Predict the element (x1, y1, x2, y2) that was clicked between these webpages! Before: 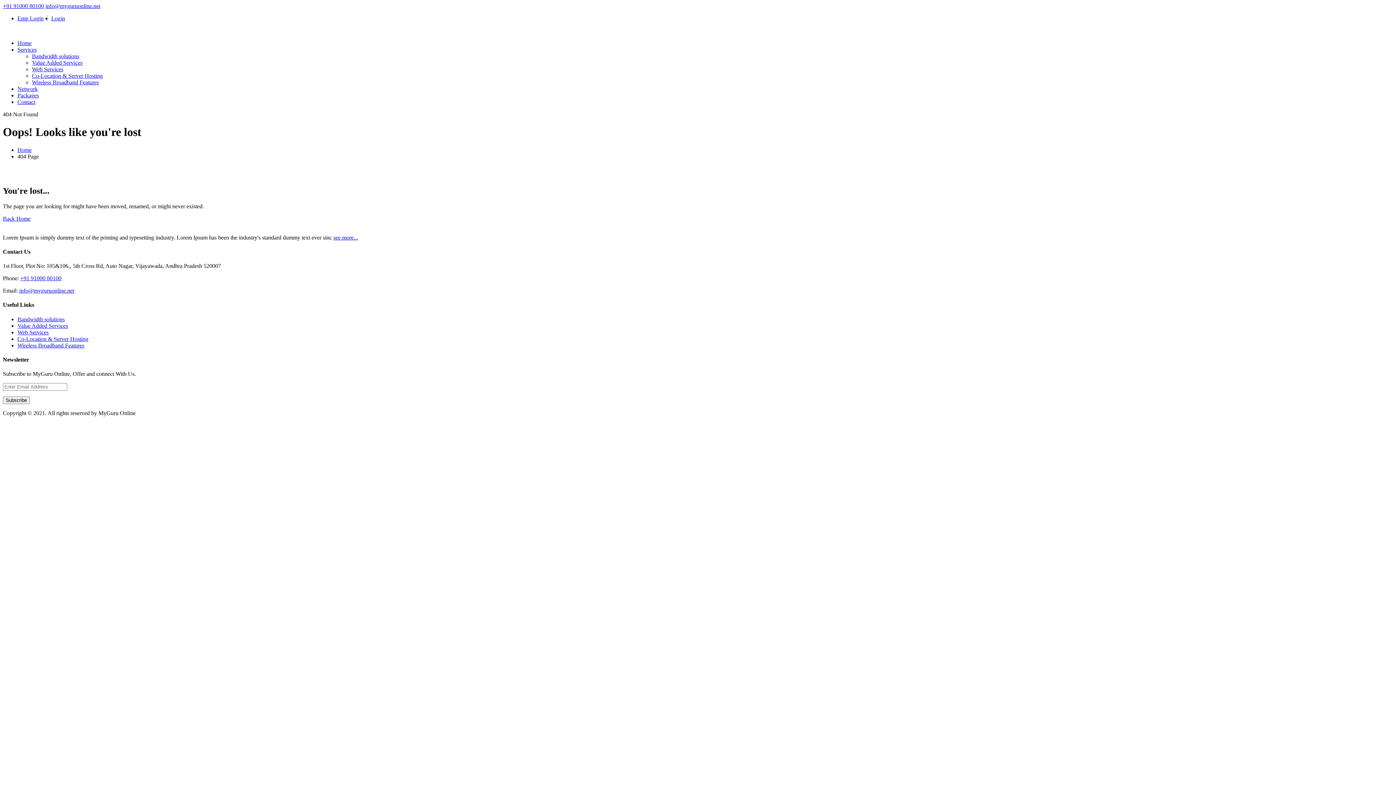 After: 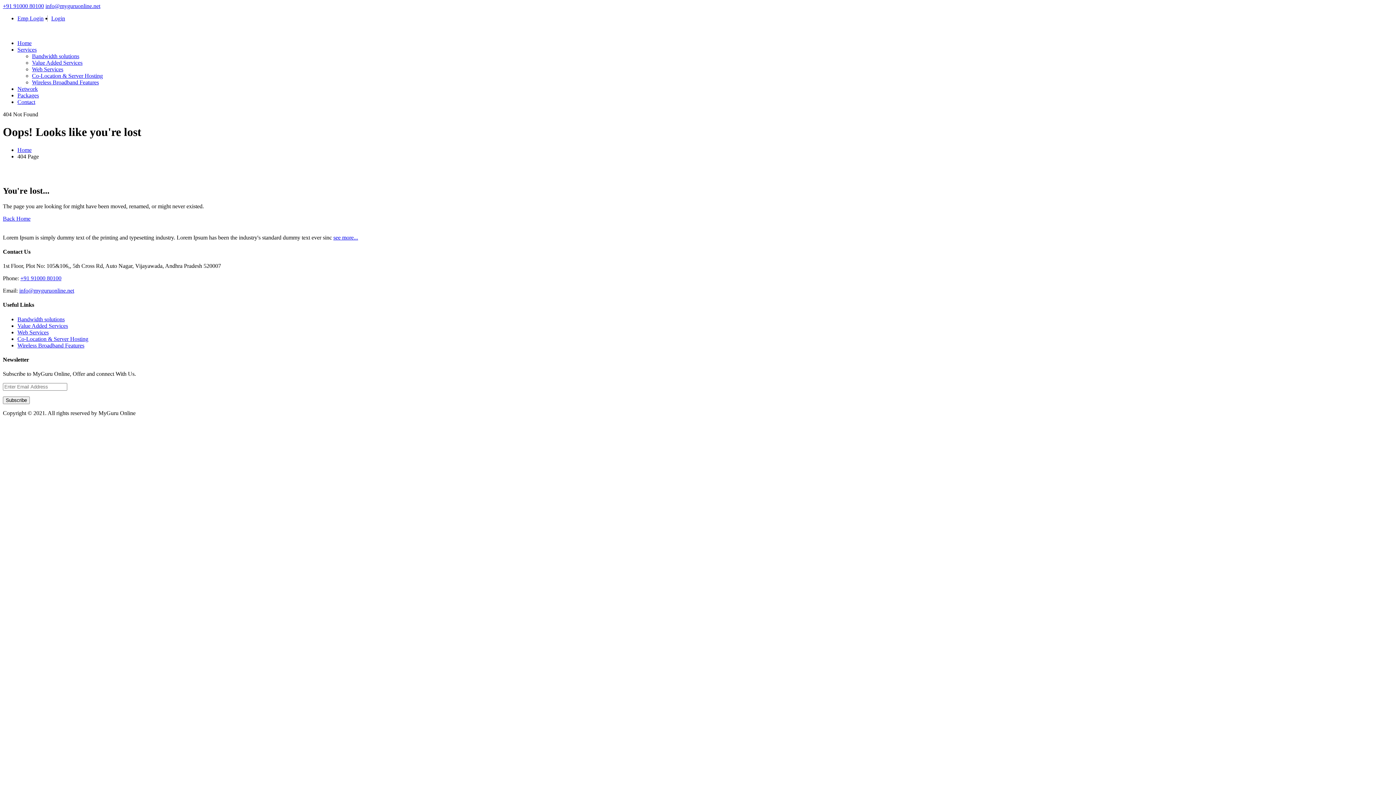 Action: label: see more... bbox: (333, 234, 358, 240)